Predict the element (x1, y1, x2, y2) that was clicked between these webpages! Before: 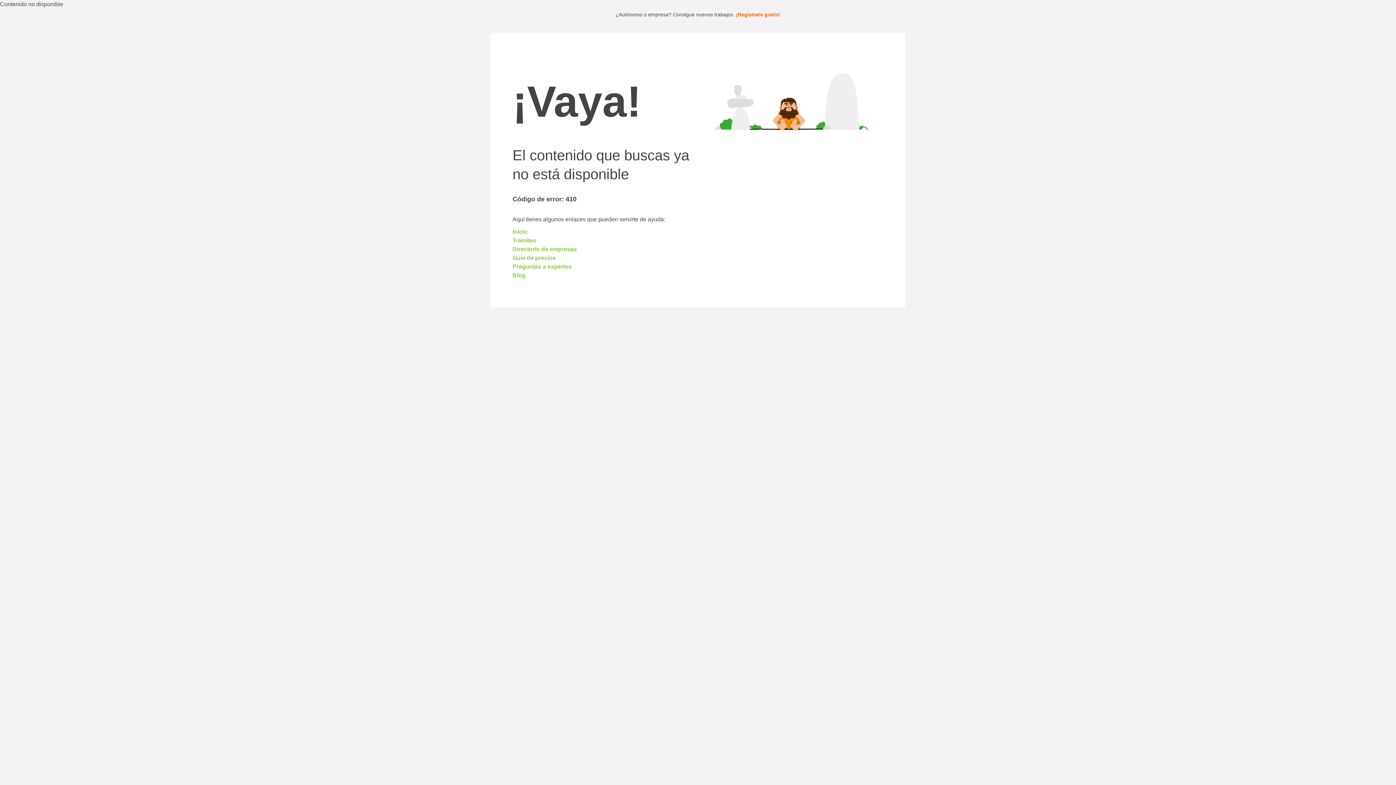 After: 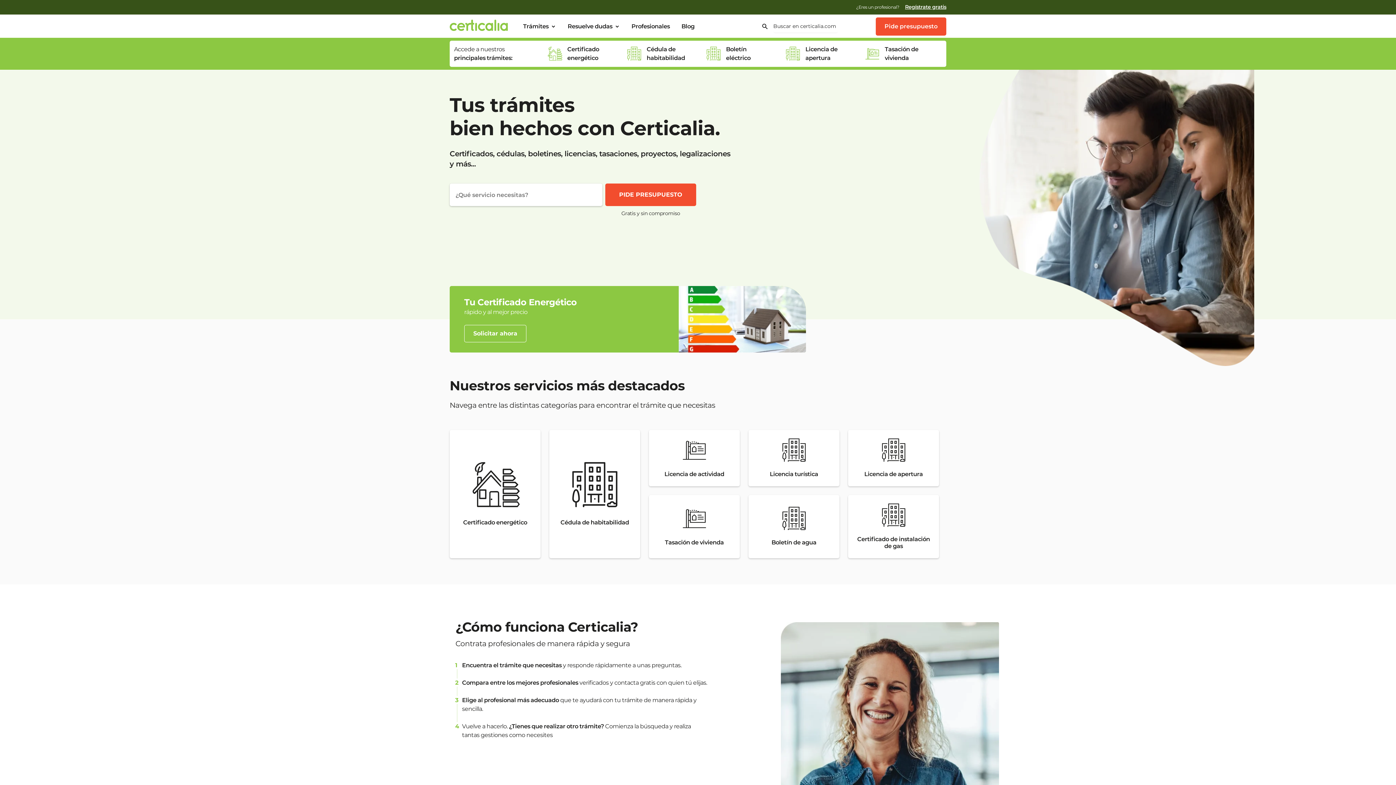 Action: label: Inicio bbox: (512, 228, 527, 234)